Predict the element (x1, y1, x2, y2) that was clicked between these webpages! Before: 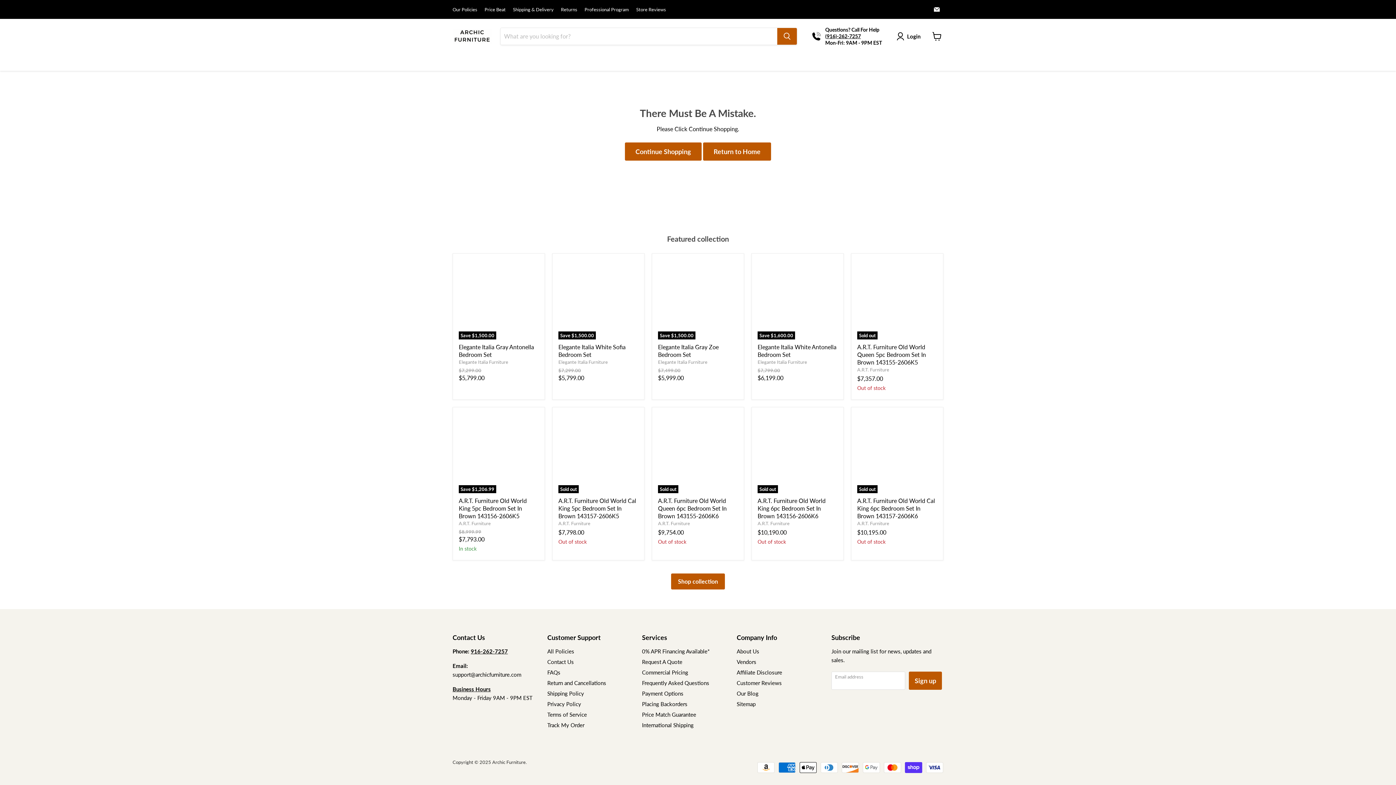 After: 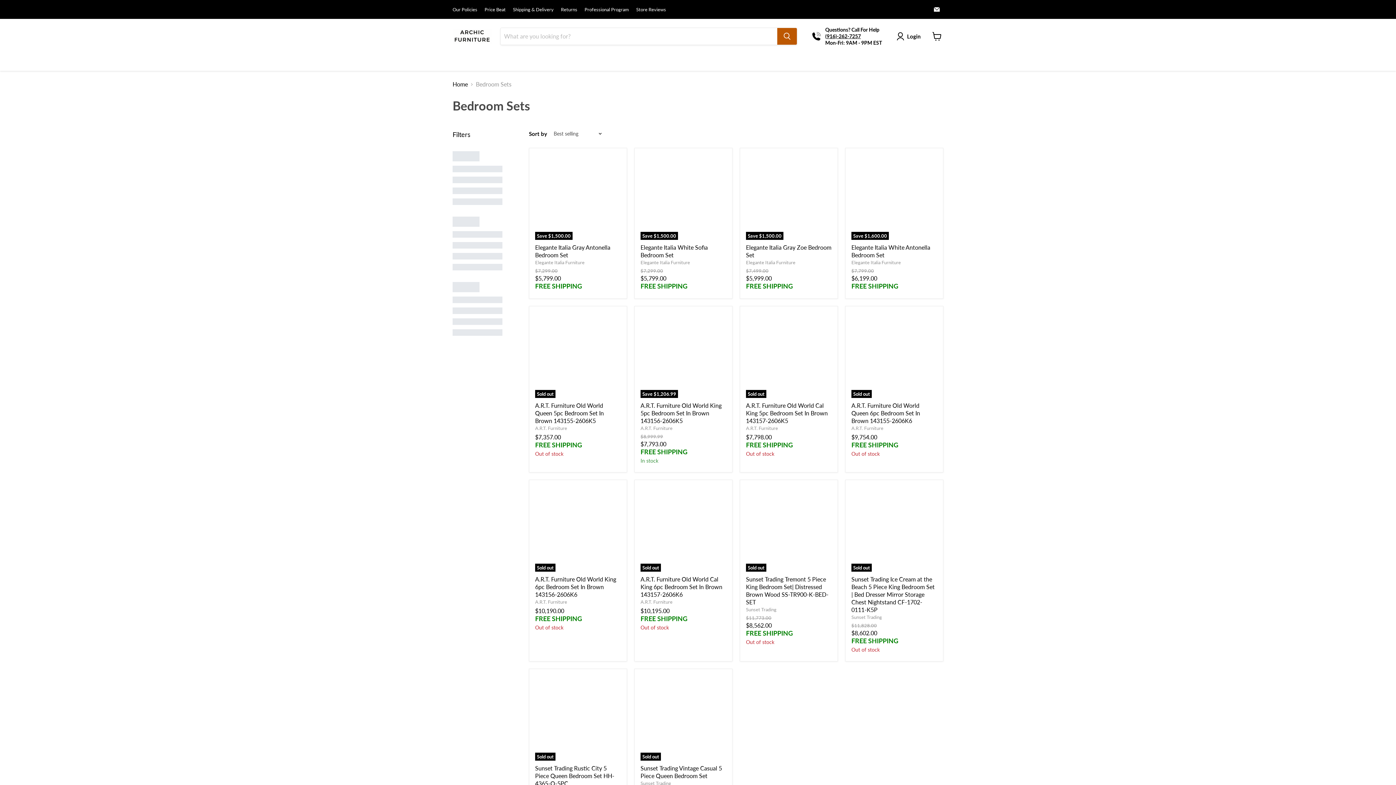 Action: bbox: (671, 573, 725, 589) label: Shop collection